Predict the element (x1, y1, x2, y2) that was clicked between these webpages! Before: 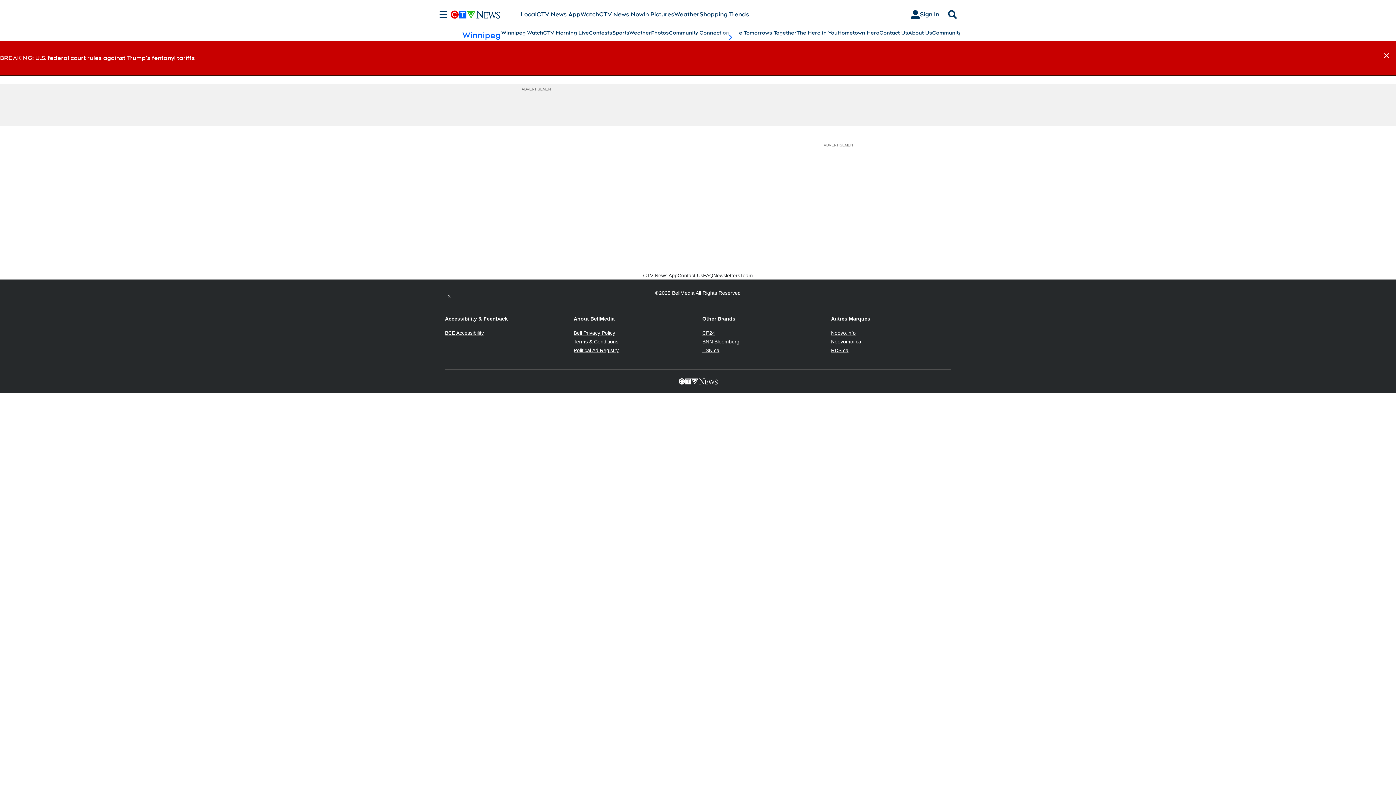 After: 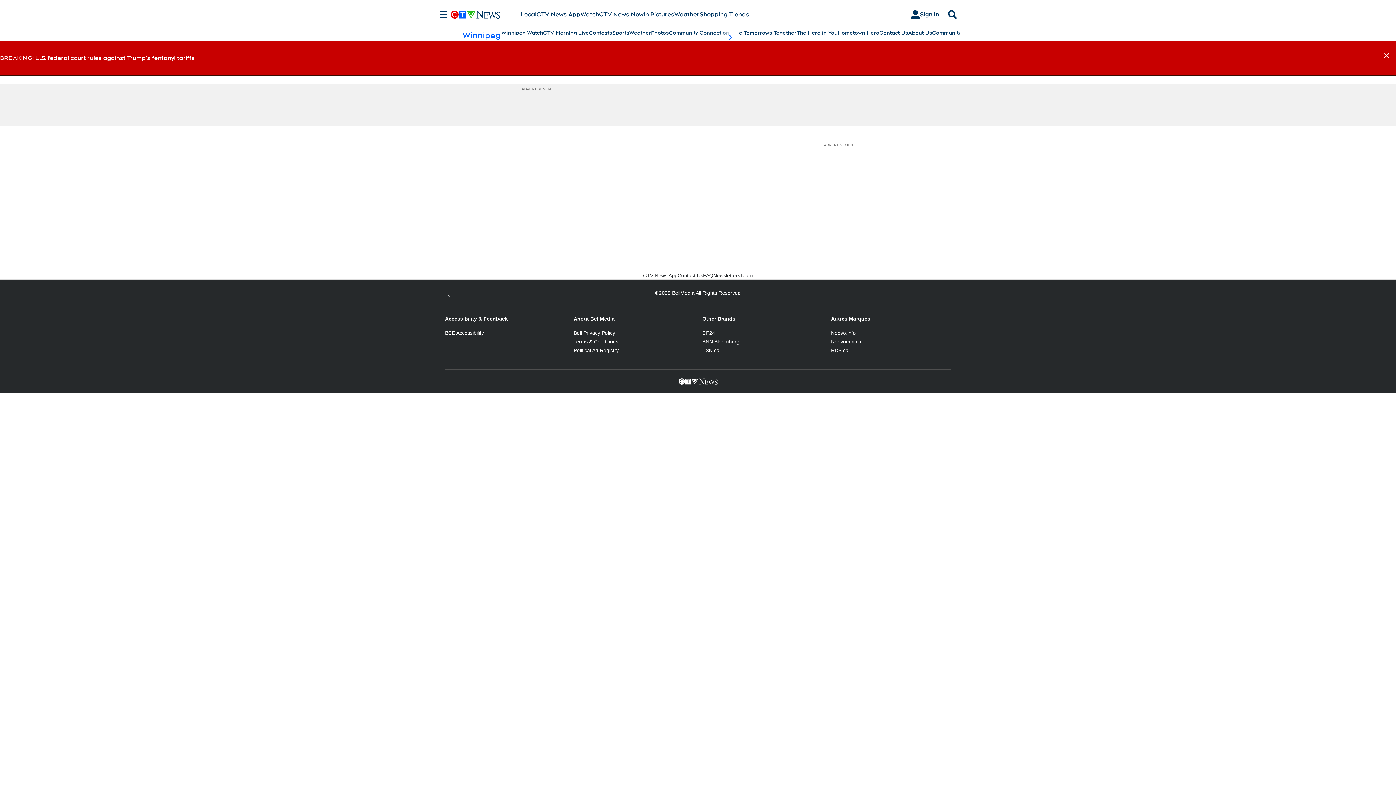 Action: label: BCE Accessibility
Opens in new window bbox: (445, 330, 484, 336)